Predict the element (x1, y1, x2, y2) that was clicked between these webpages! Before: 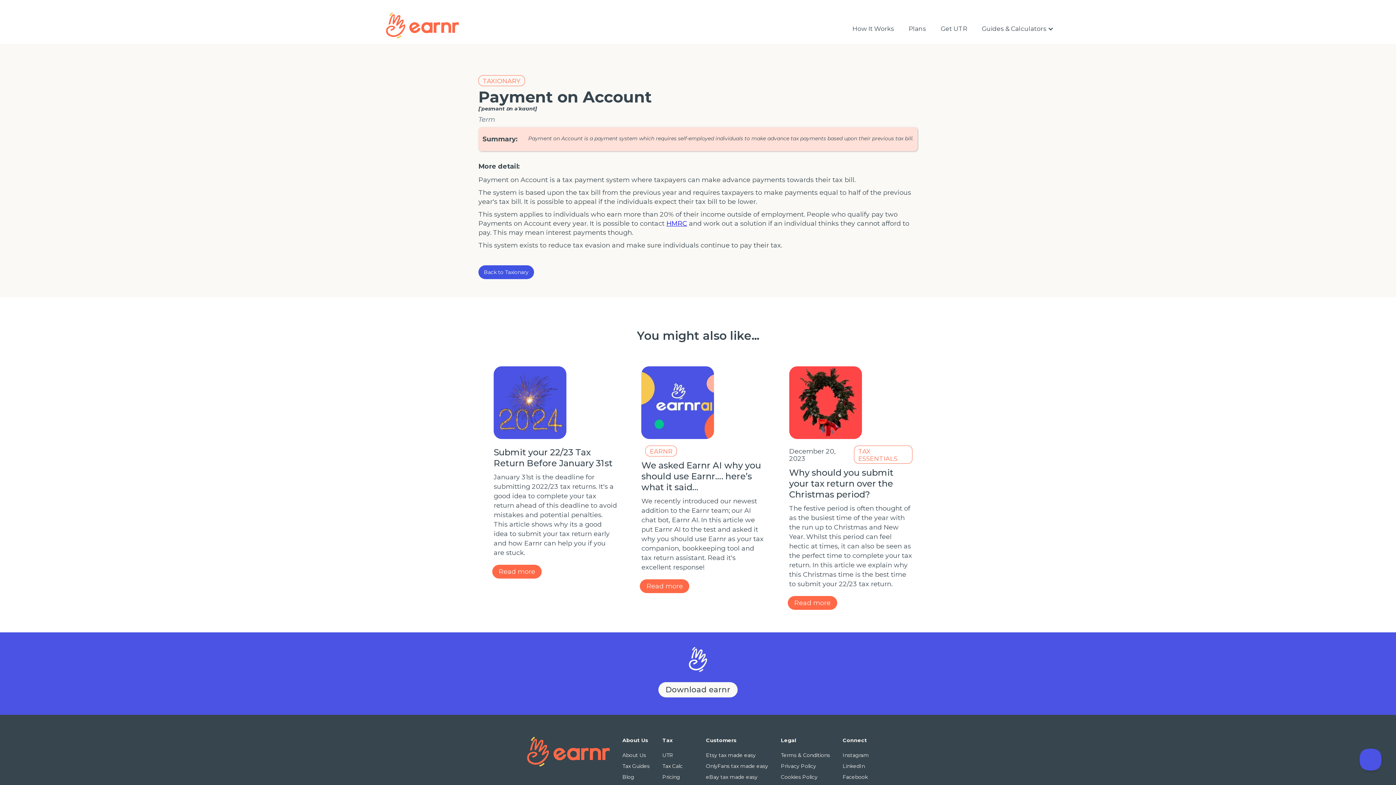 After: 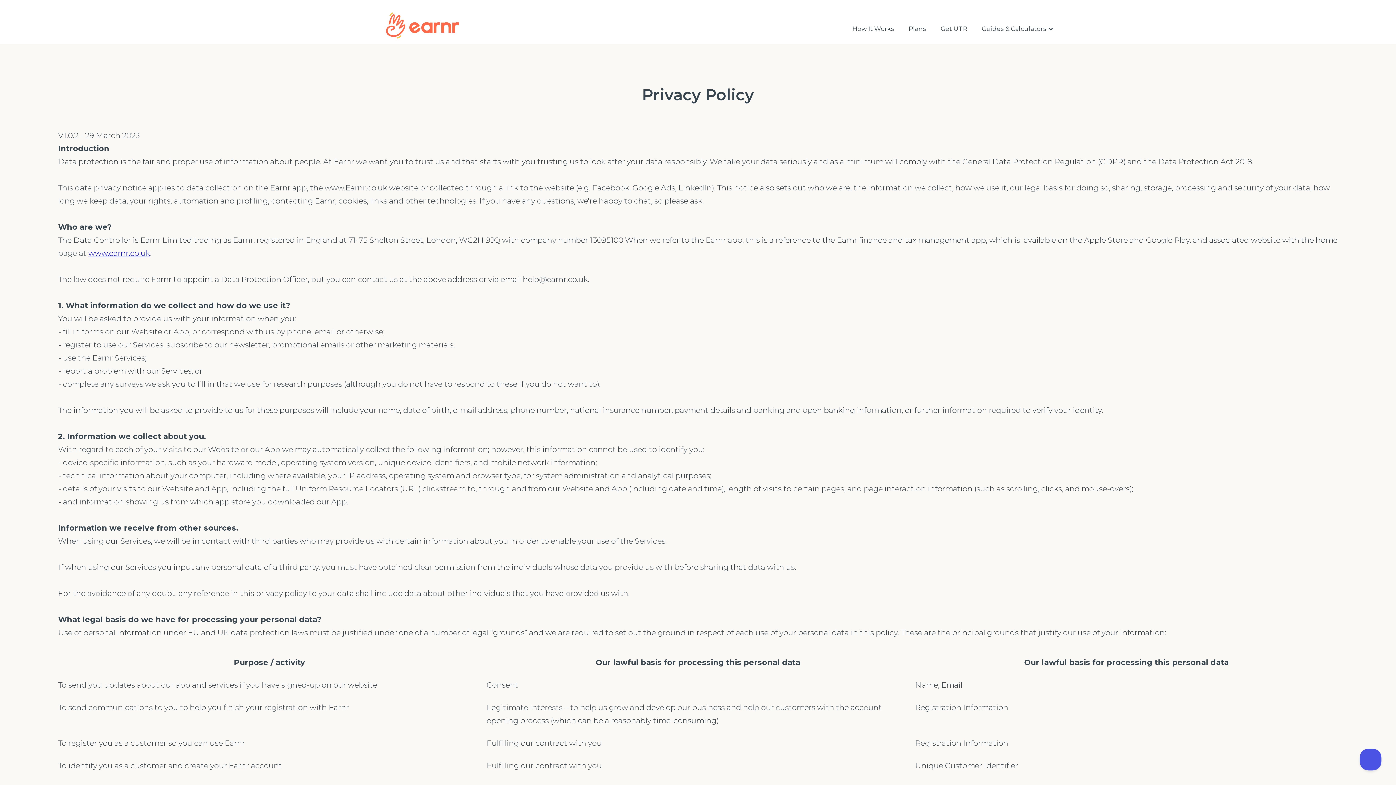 Action: label: Privacy Policy bbox: (781, 762, 830, 770)